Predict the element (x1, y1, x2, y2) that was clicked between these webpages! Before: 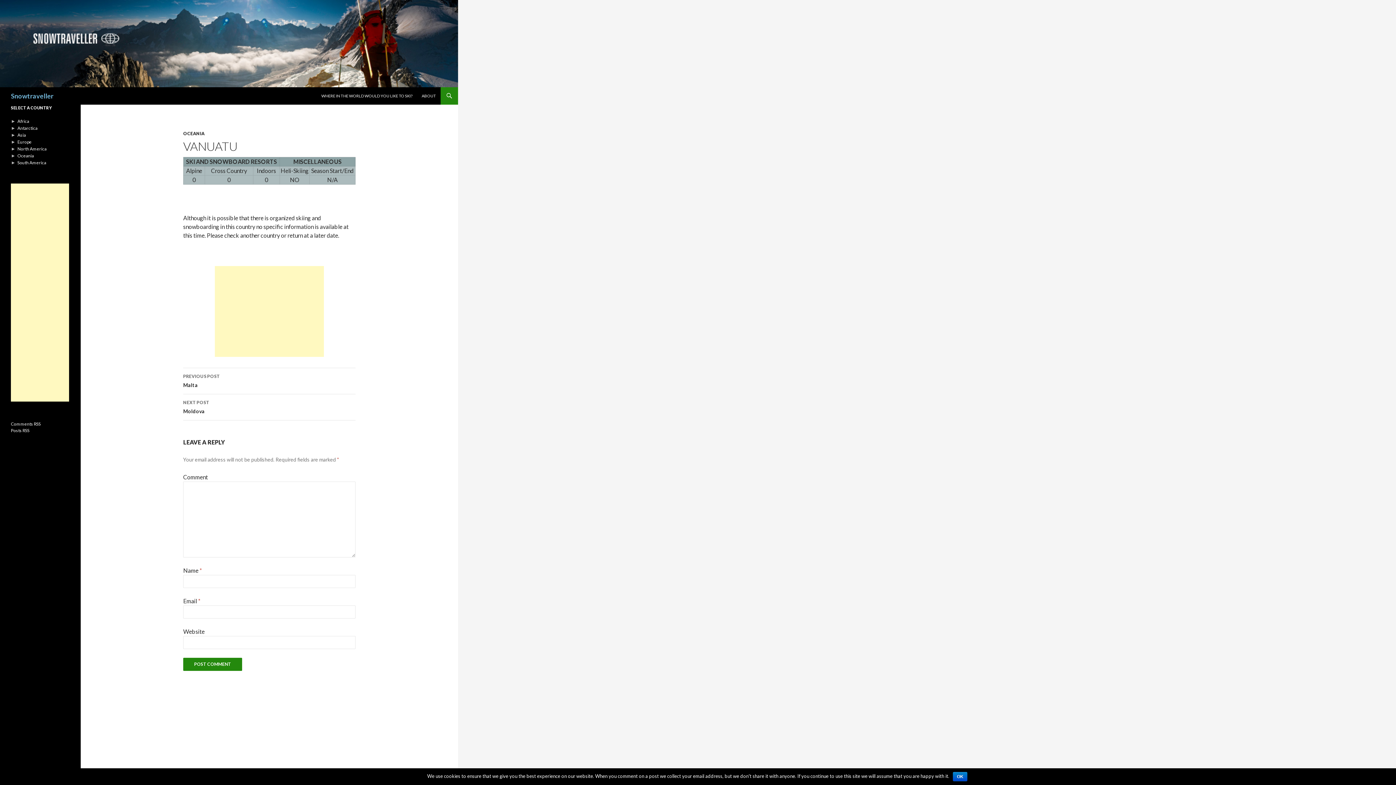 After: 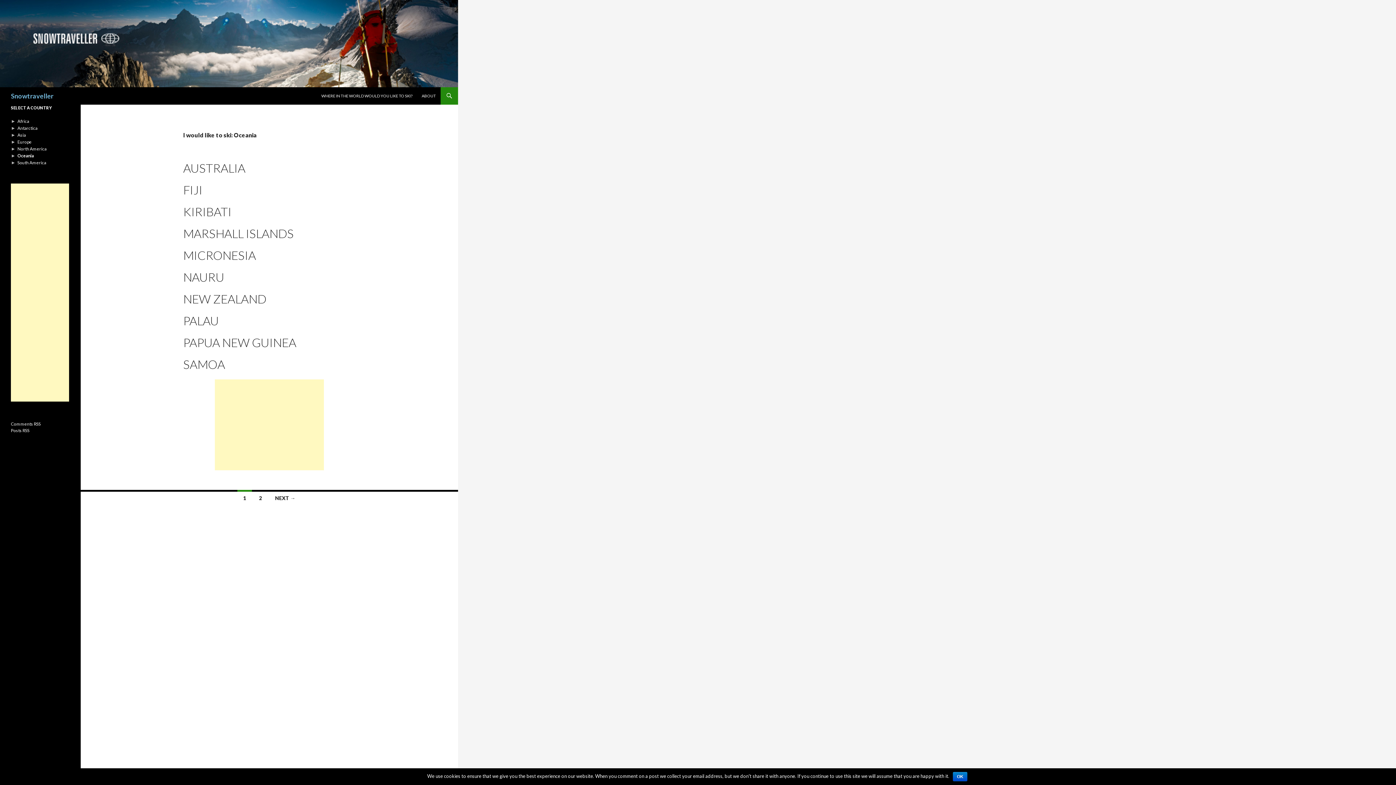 Action: bbox: (17, 153, 33, 158) label: Oceania